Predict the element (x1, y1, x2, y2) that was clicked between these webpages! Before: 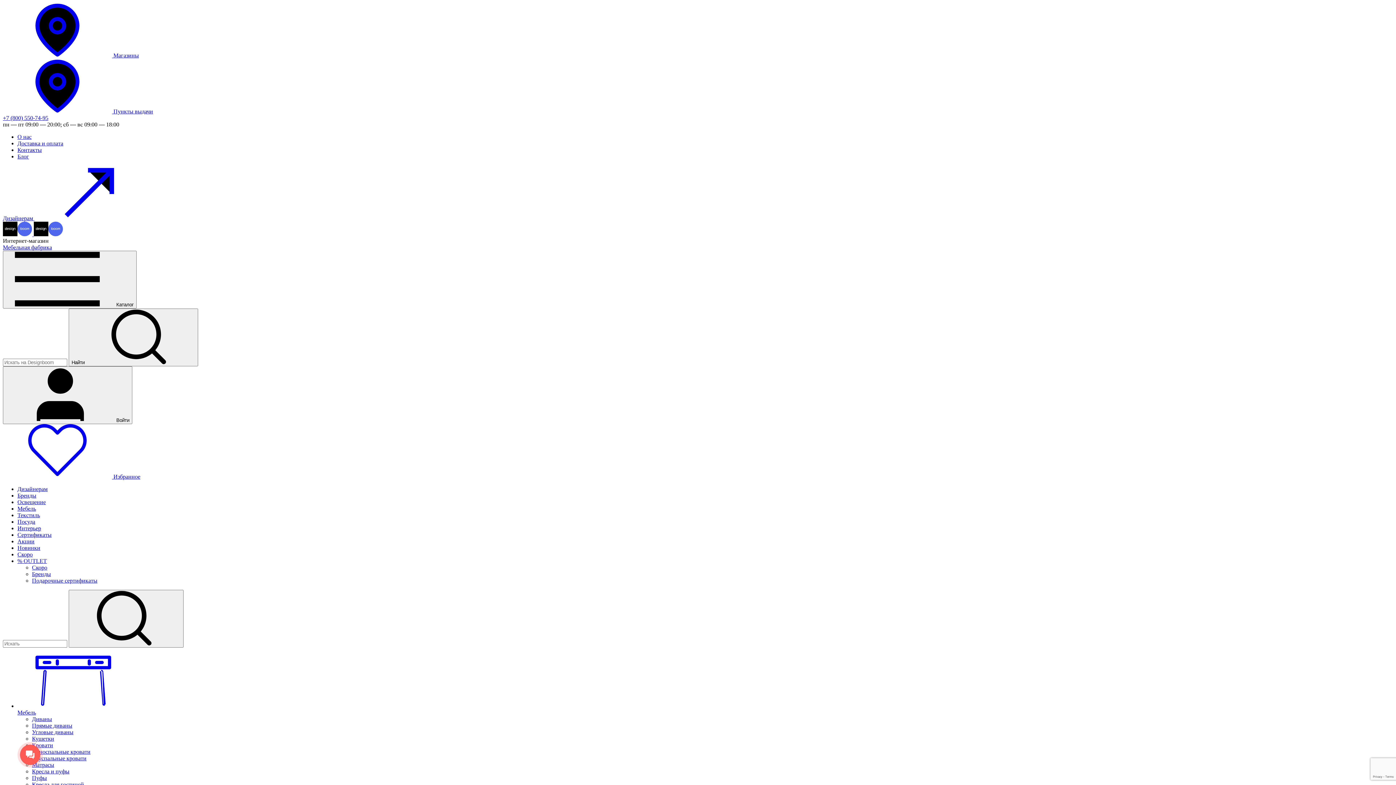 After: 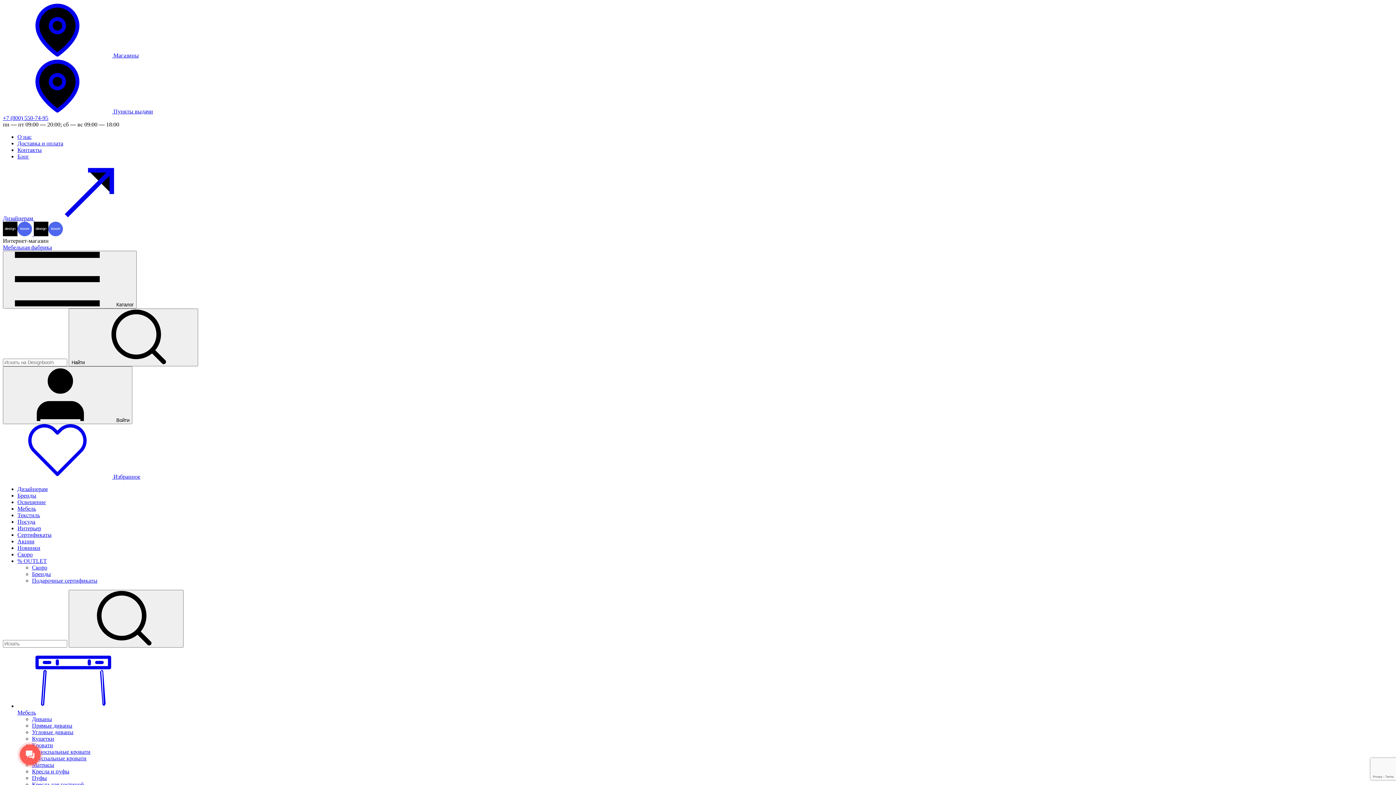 Action: bbox: (17, 499, 45, 505) label: Освещение